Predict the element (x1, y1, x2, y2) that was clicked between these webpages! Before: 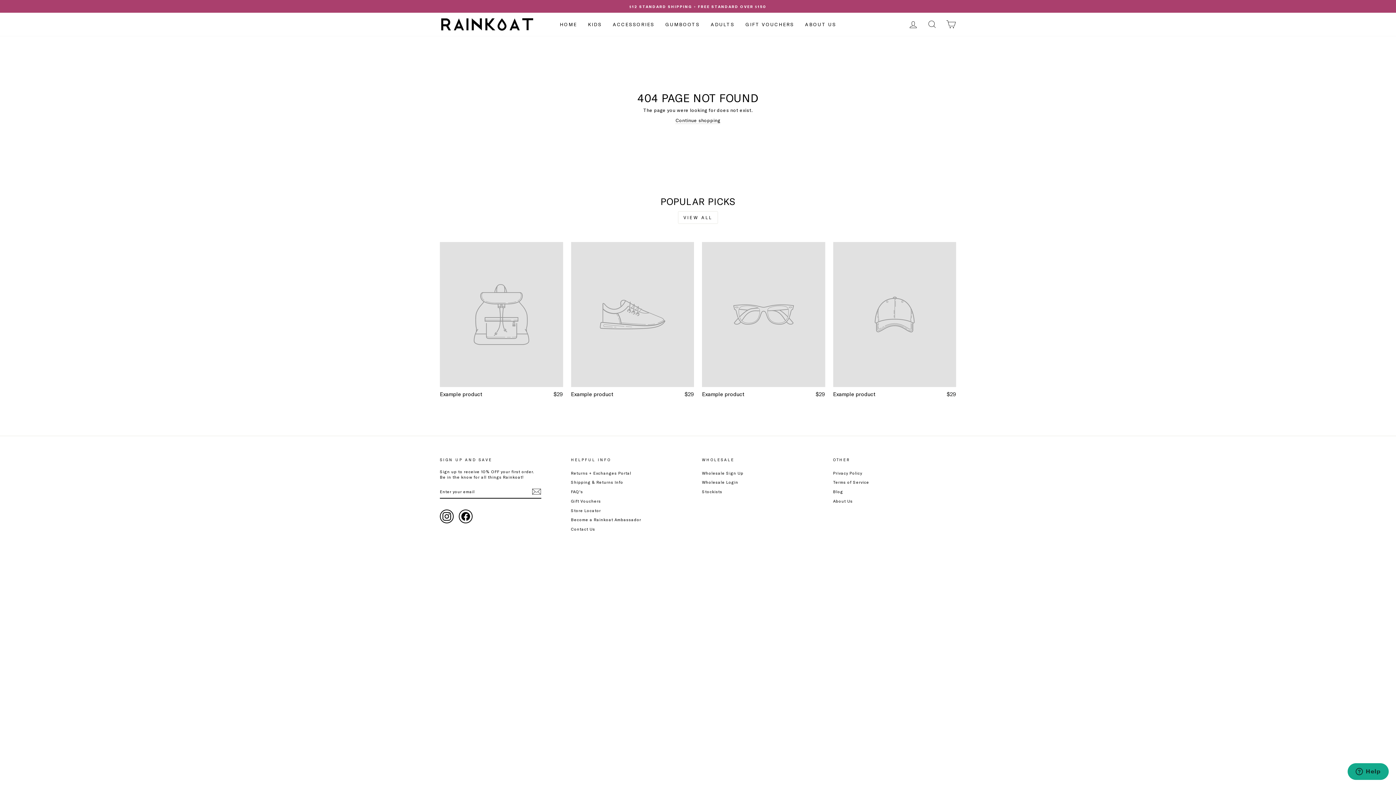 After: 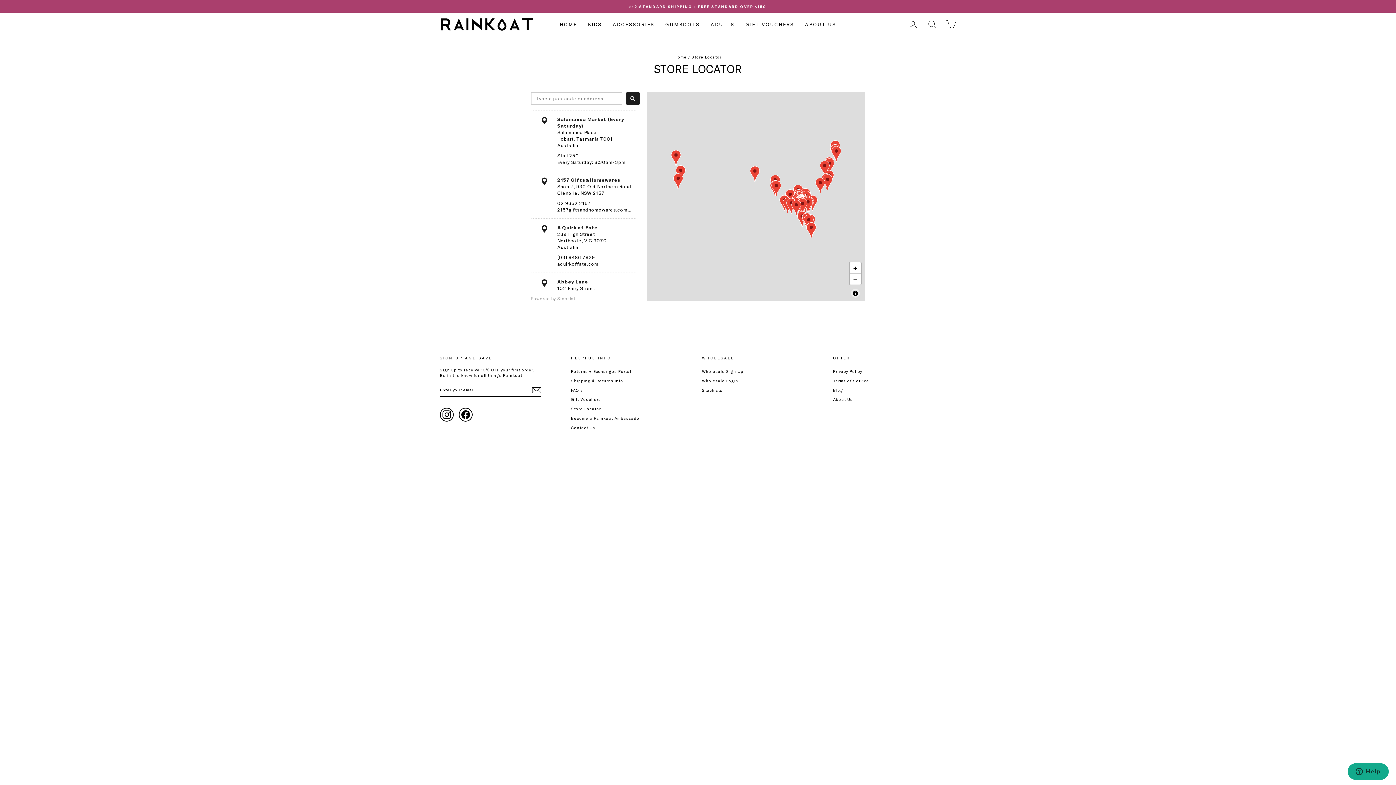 Action: bbox: (702, 487, 722, 496) label: Stockists